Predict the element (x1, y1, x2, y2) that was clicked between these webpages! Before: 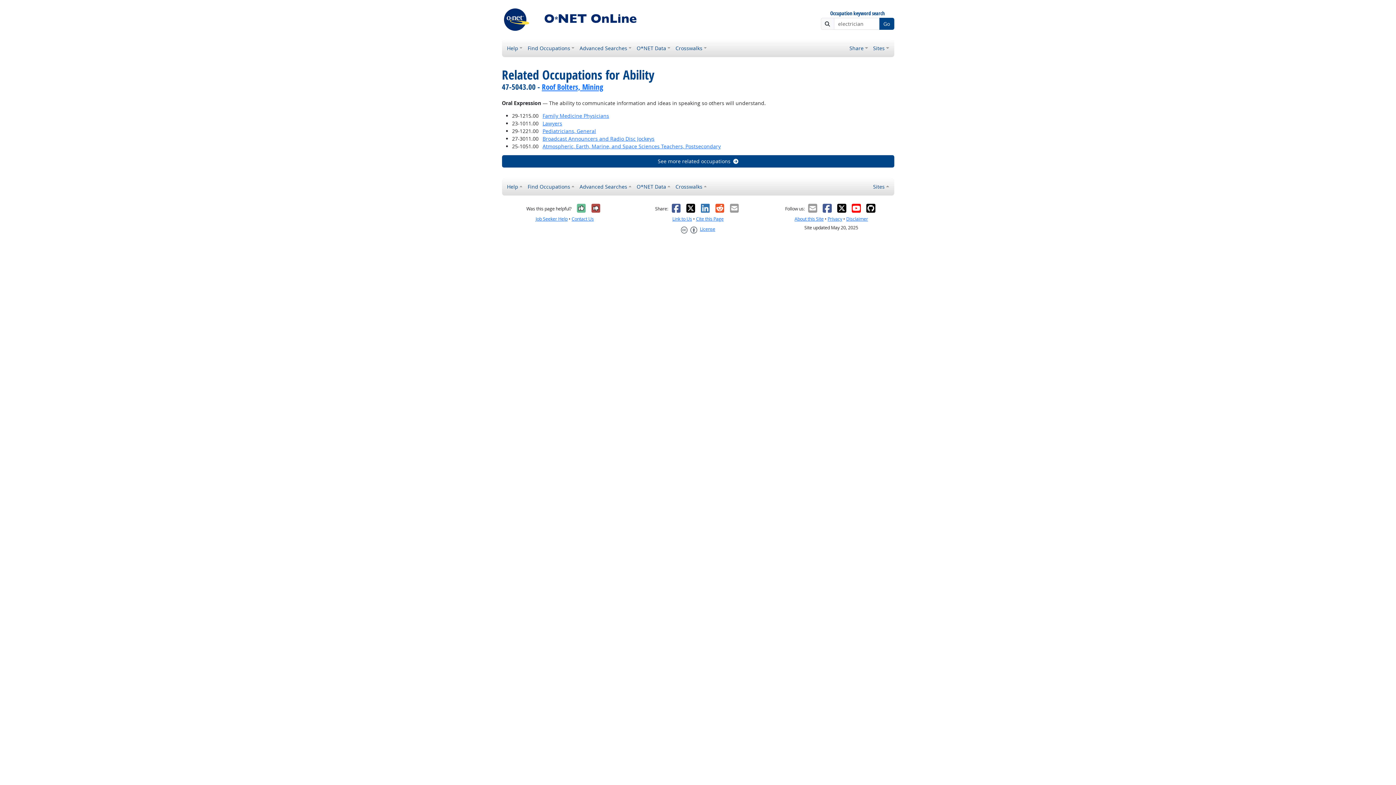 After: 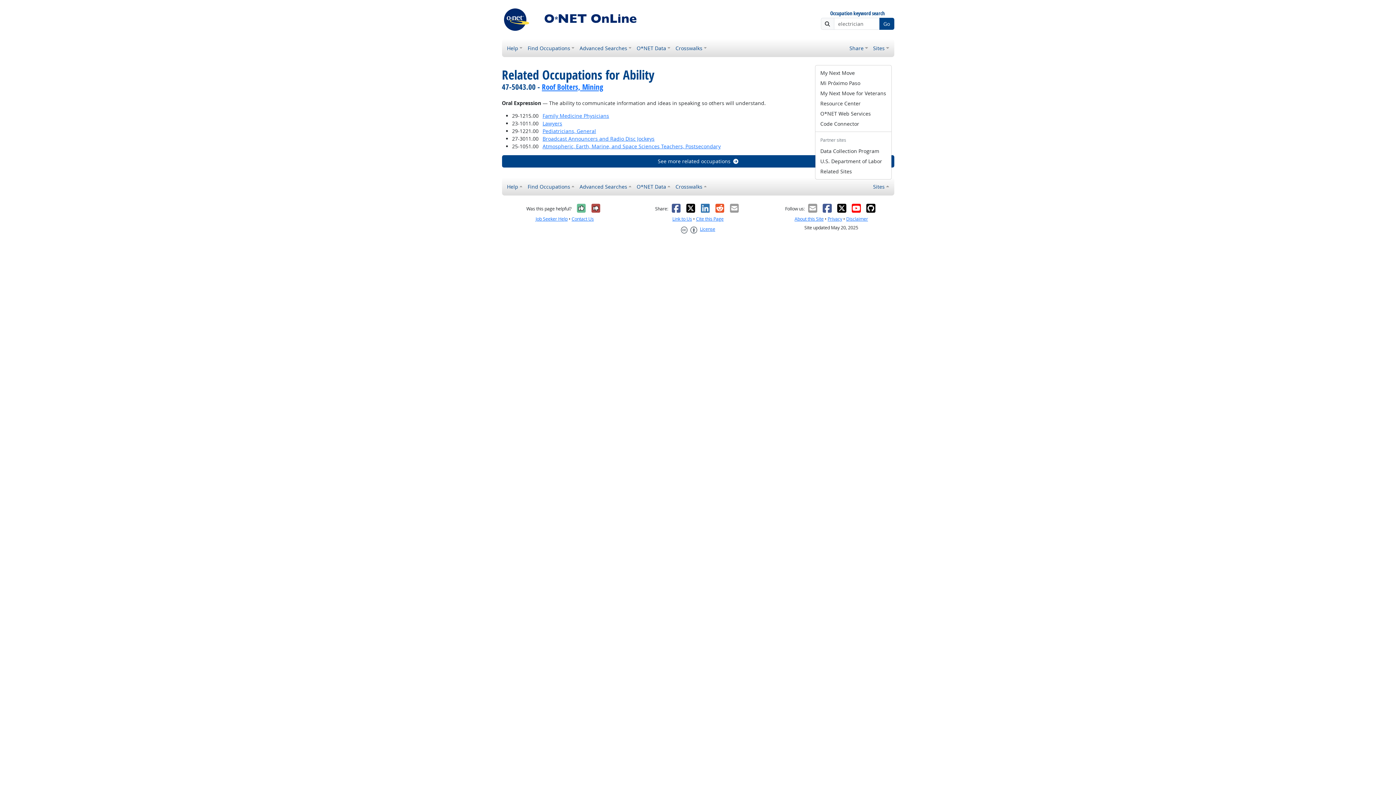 Action: bbox: (870, 180, 891, 192) label: Sites